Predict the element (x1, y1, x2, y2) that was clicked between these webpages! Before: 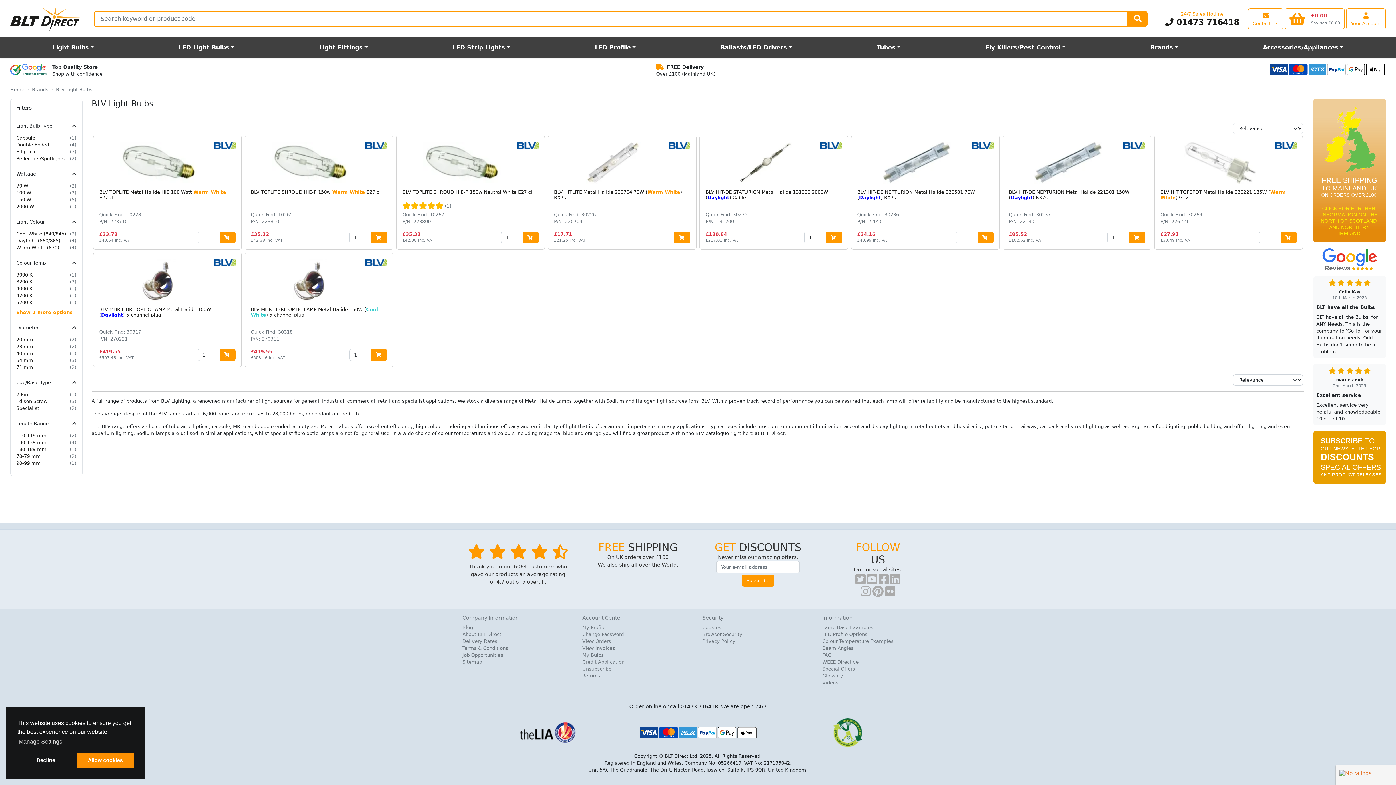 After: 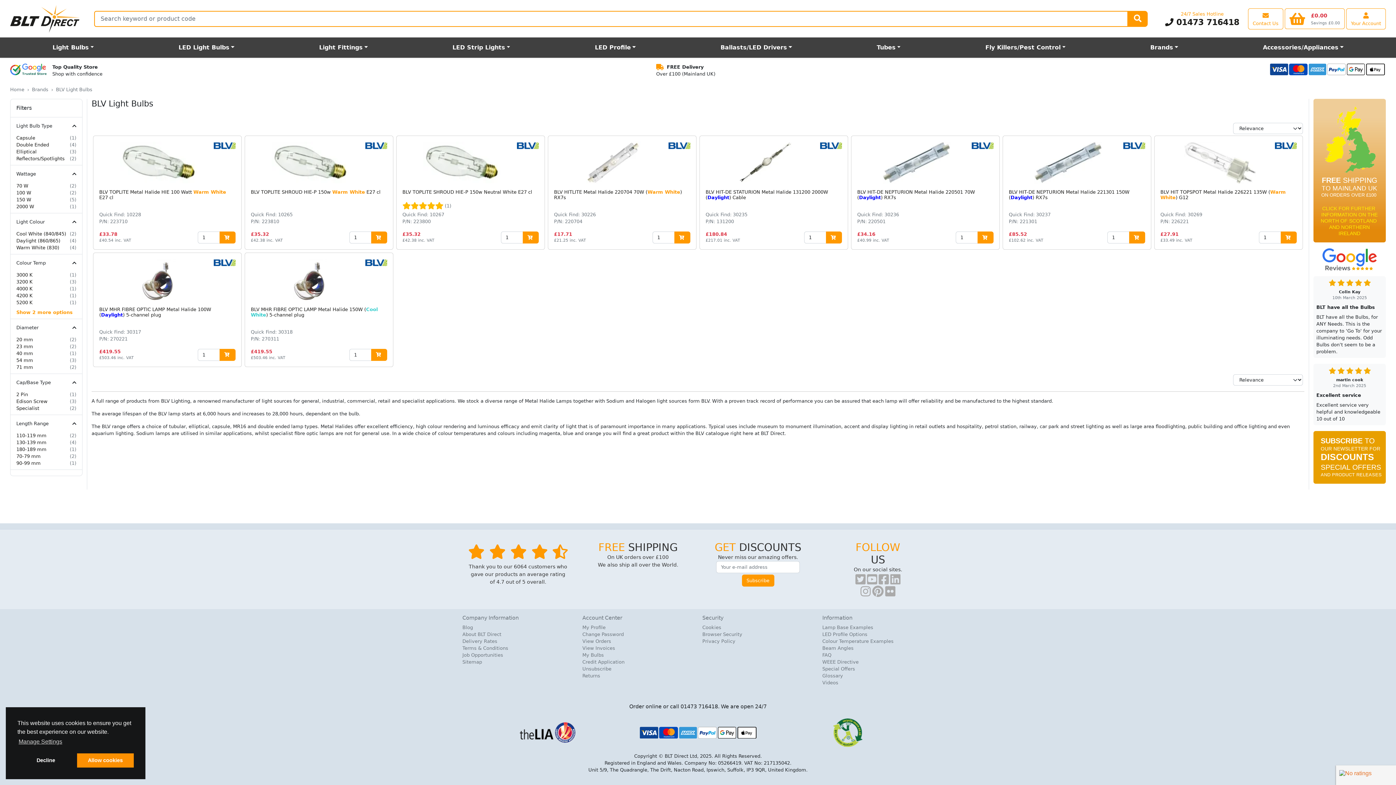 Action: bbox: (10, 63, 46, 77)